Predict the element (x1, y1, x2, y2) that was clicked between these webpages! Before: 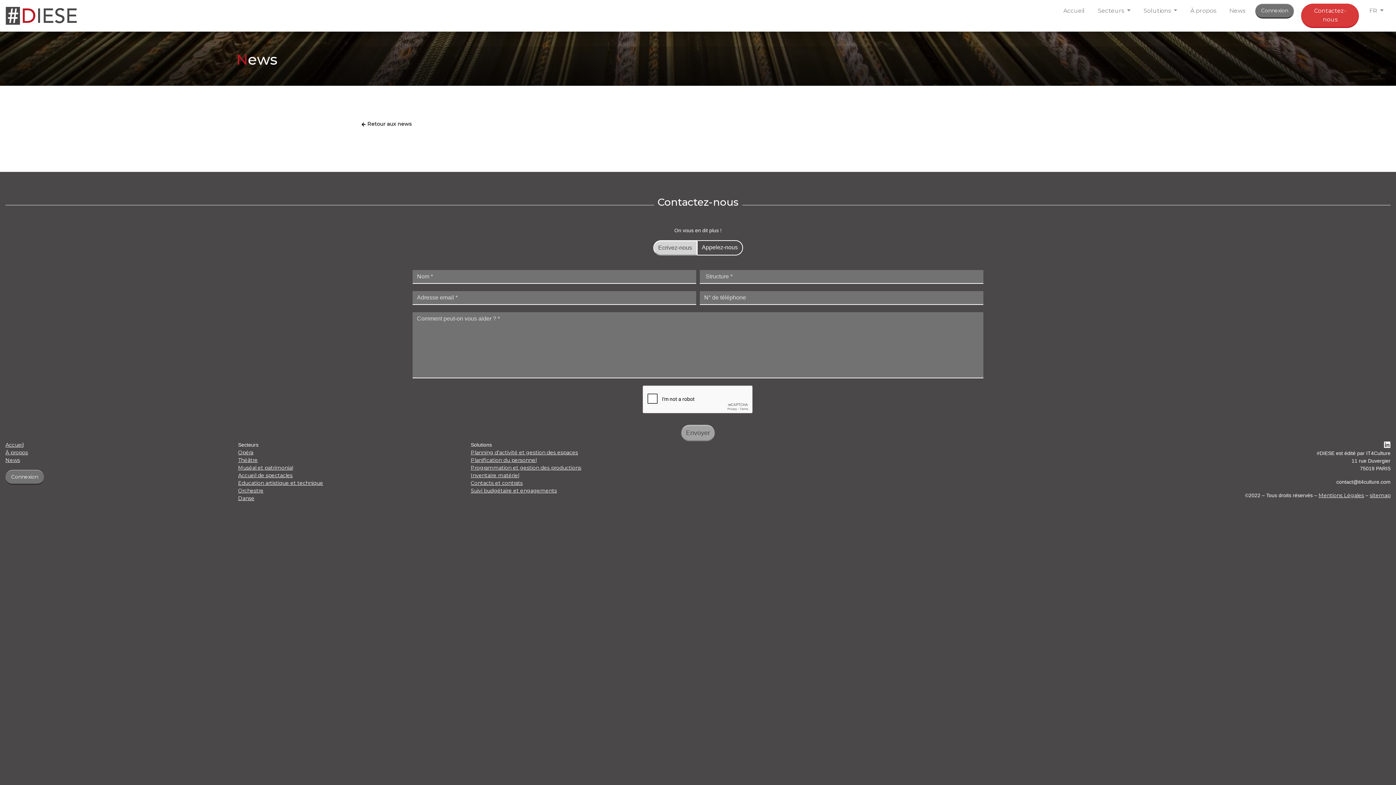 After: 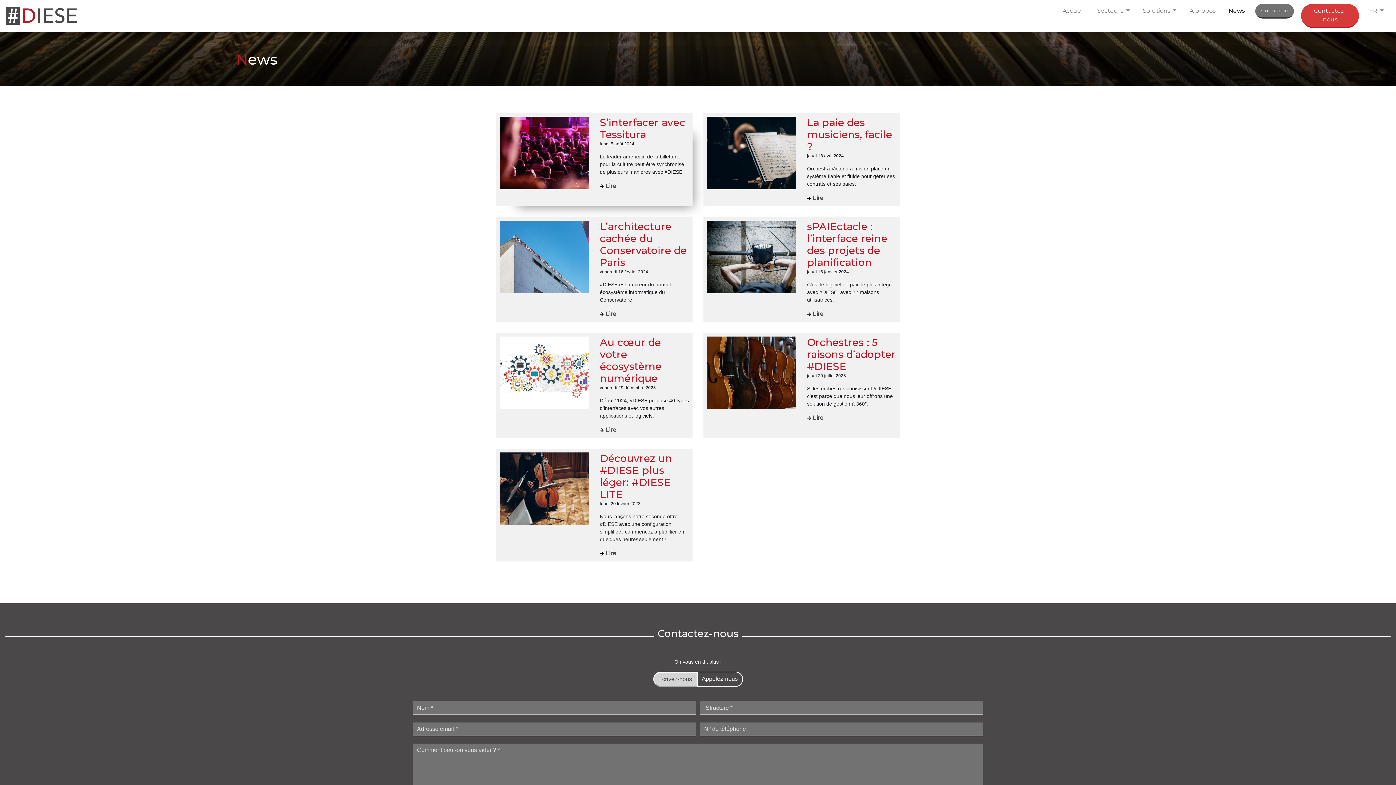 Action: bbox: (5, 457, 20, 463) label: News